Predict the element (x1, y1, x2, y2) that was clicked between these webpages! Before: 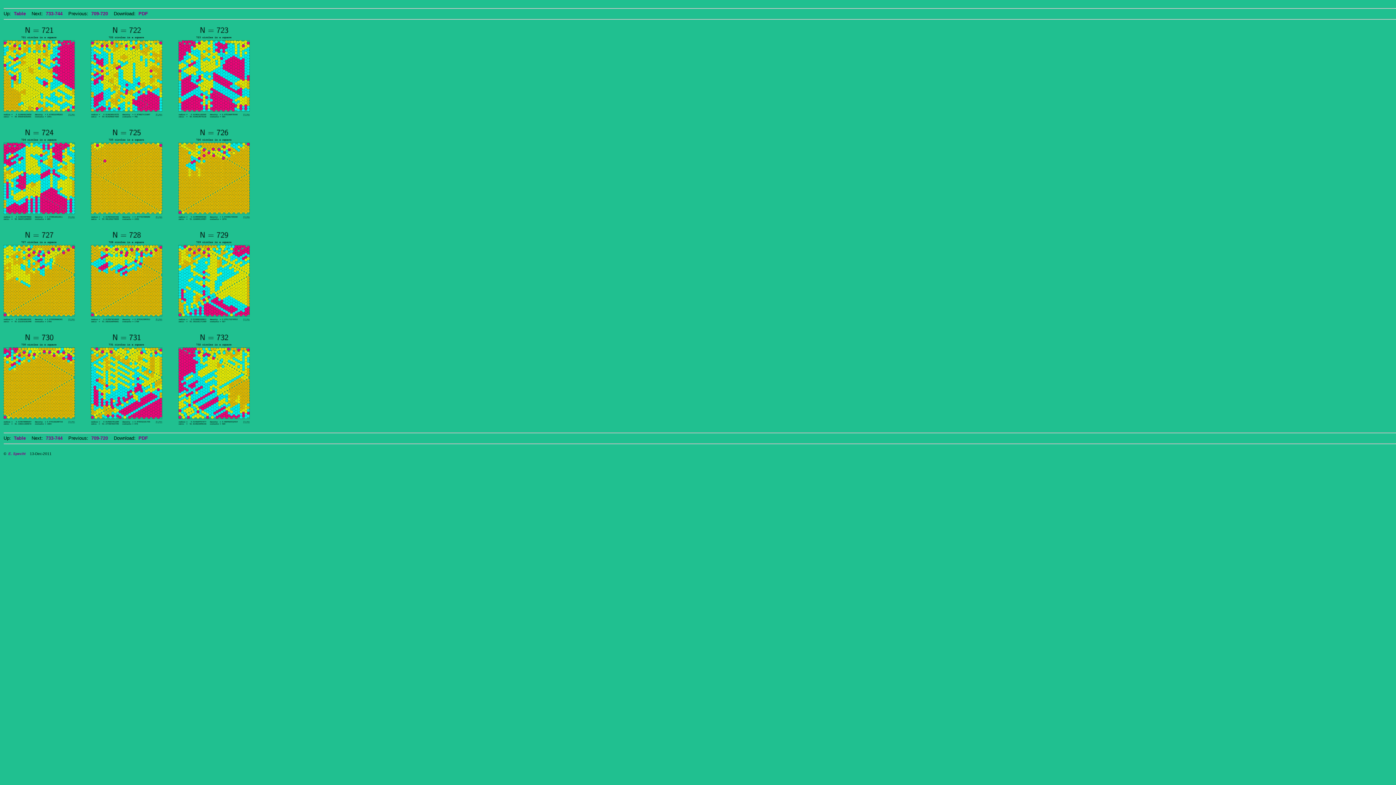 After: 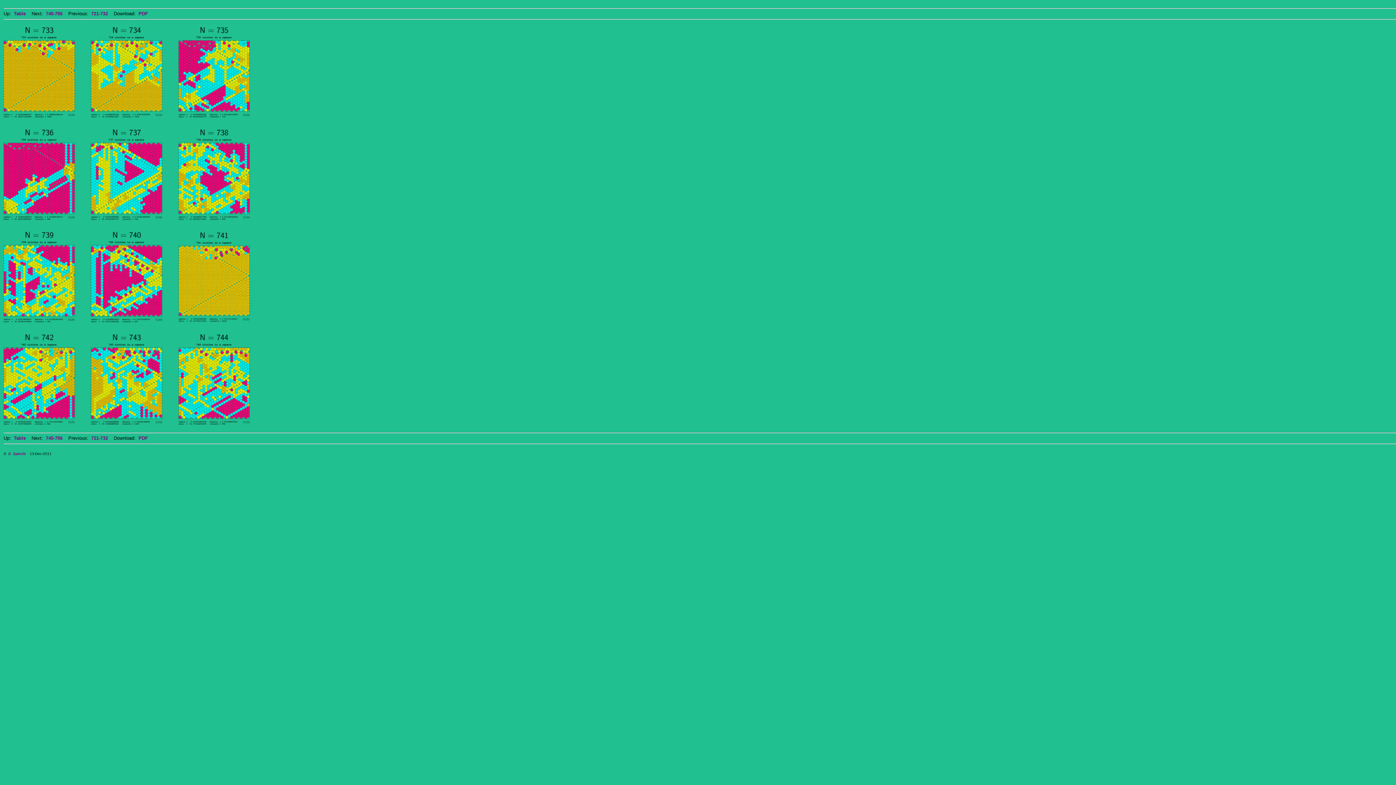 Action: bbox: (45, 10, 62, 16) label: 733-744